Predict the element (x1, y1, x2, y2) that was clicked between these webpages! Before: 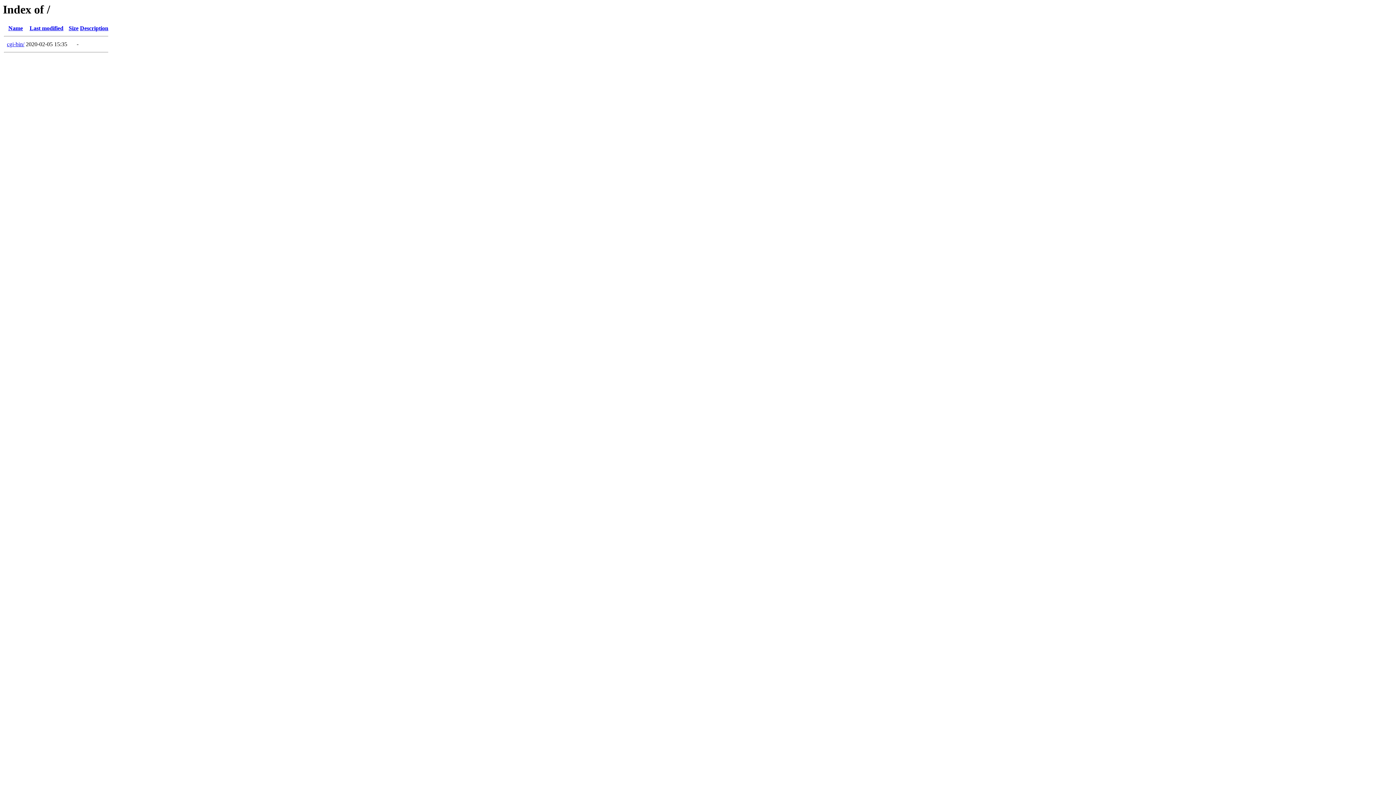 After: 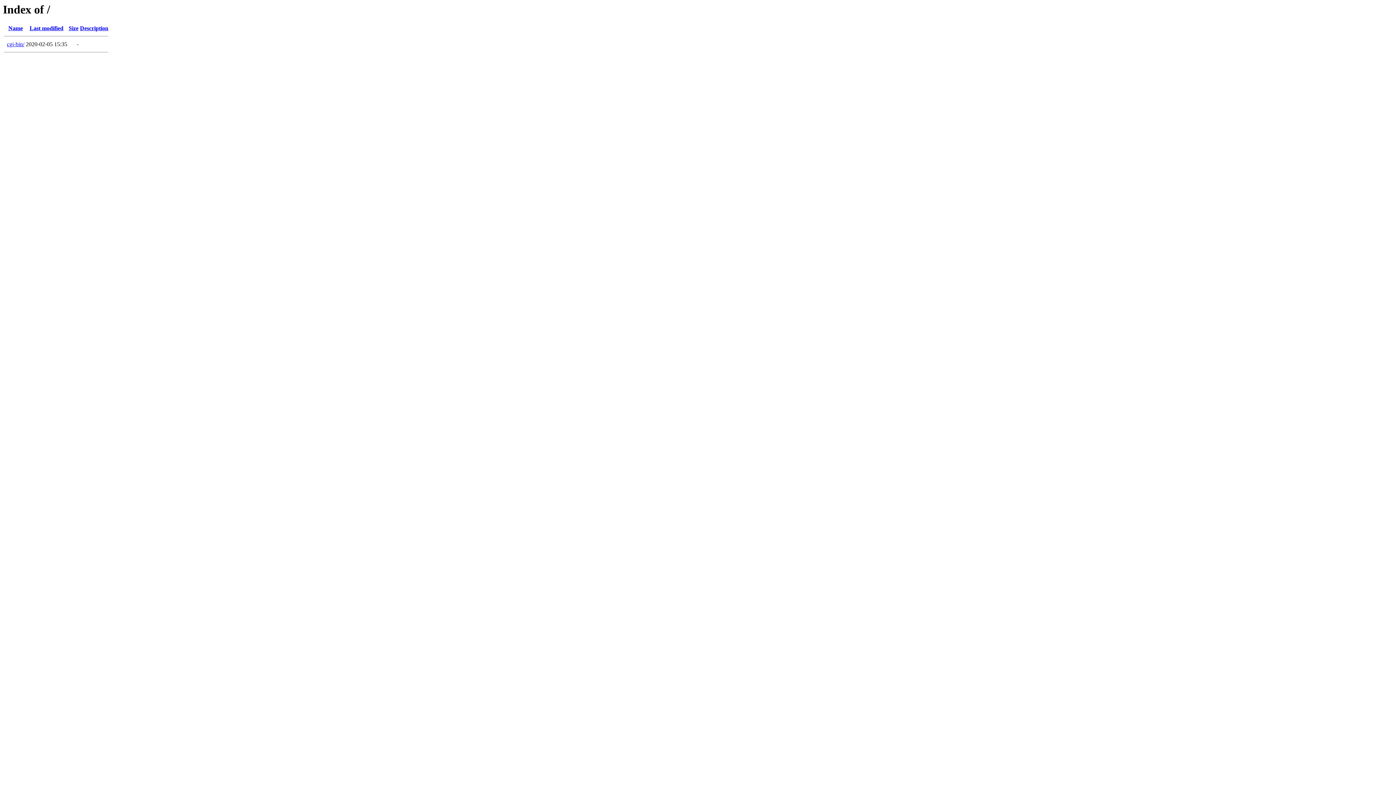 Action: bbox: (29, 25, 63, 31) label: Last modified